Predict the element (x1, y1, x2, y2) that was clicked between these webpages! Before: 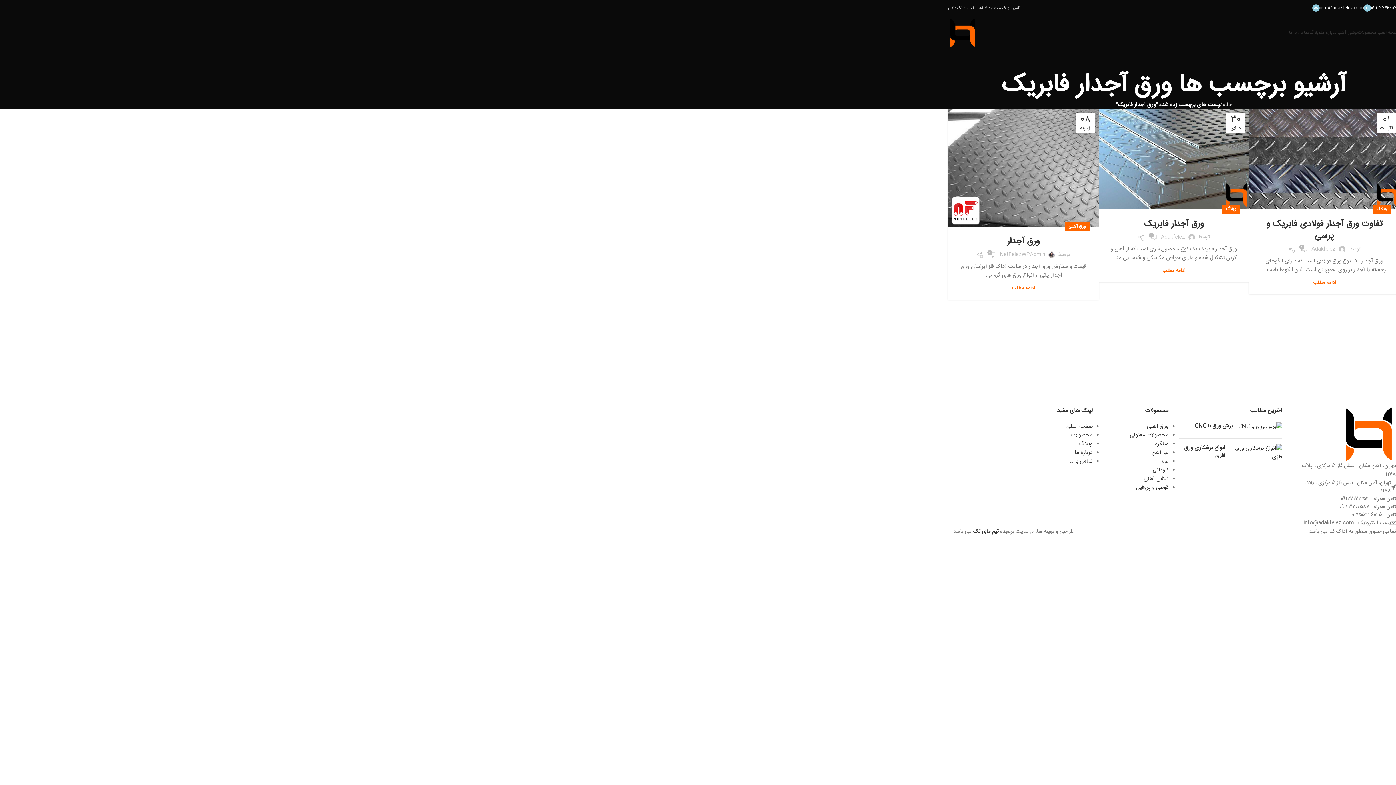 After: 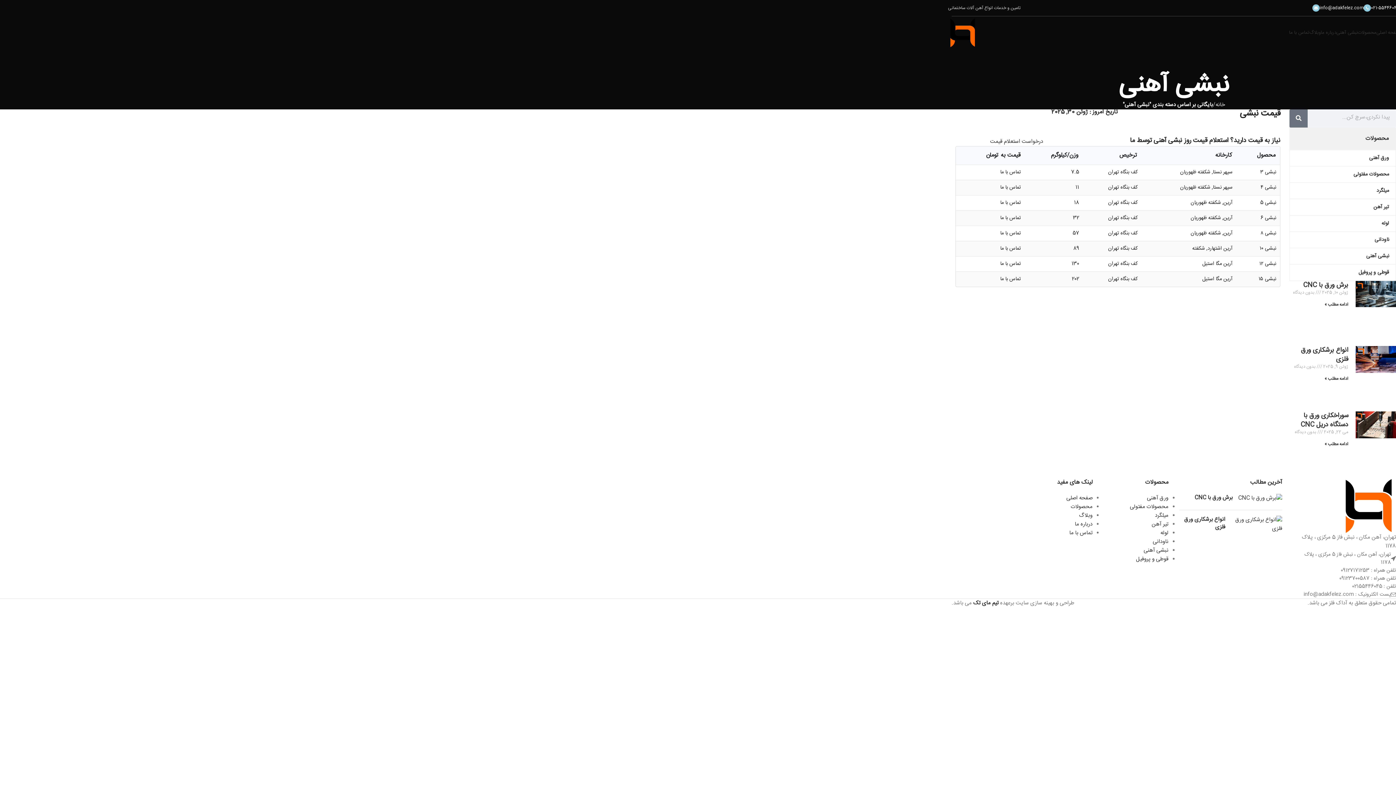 Action: label: نبشی آهنی bbox: (1336, 25, 1358, 40)